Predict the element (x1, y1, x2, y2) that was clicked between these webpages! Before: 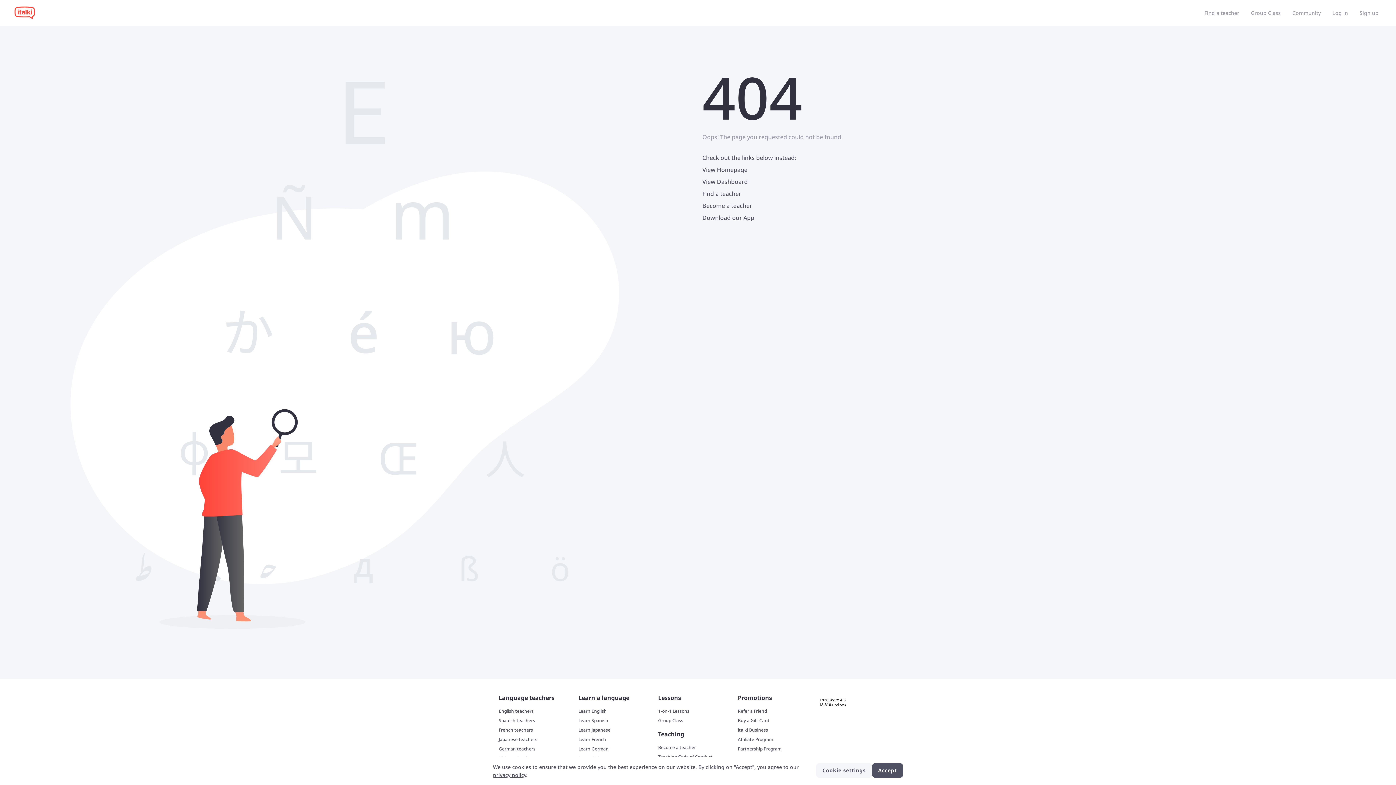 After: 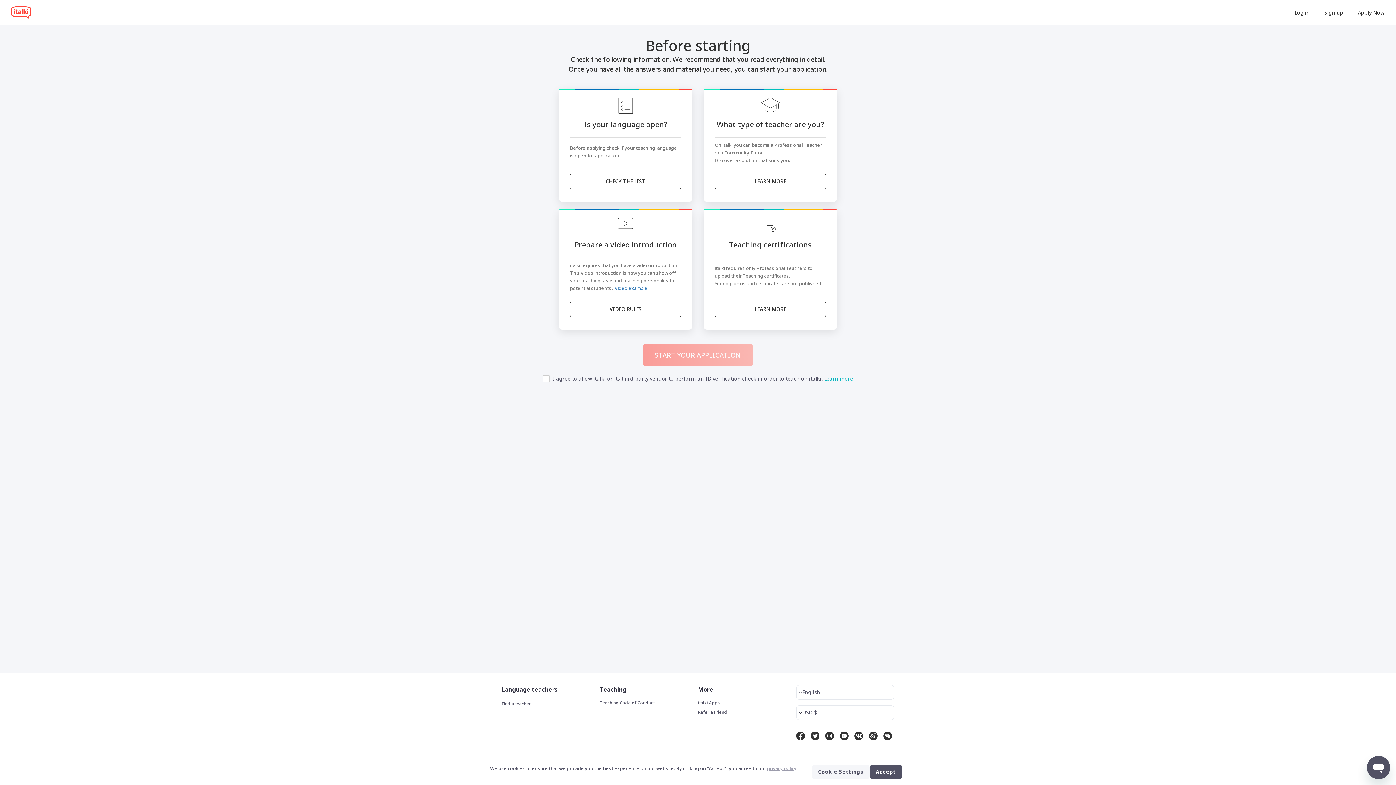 Action: label: Become a teacher bbox: (658, 744, 736, 751)